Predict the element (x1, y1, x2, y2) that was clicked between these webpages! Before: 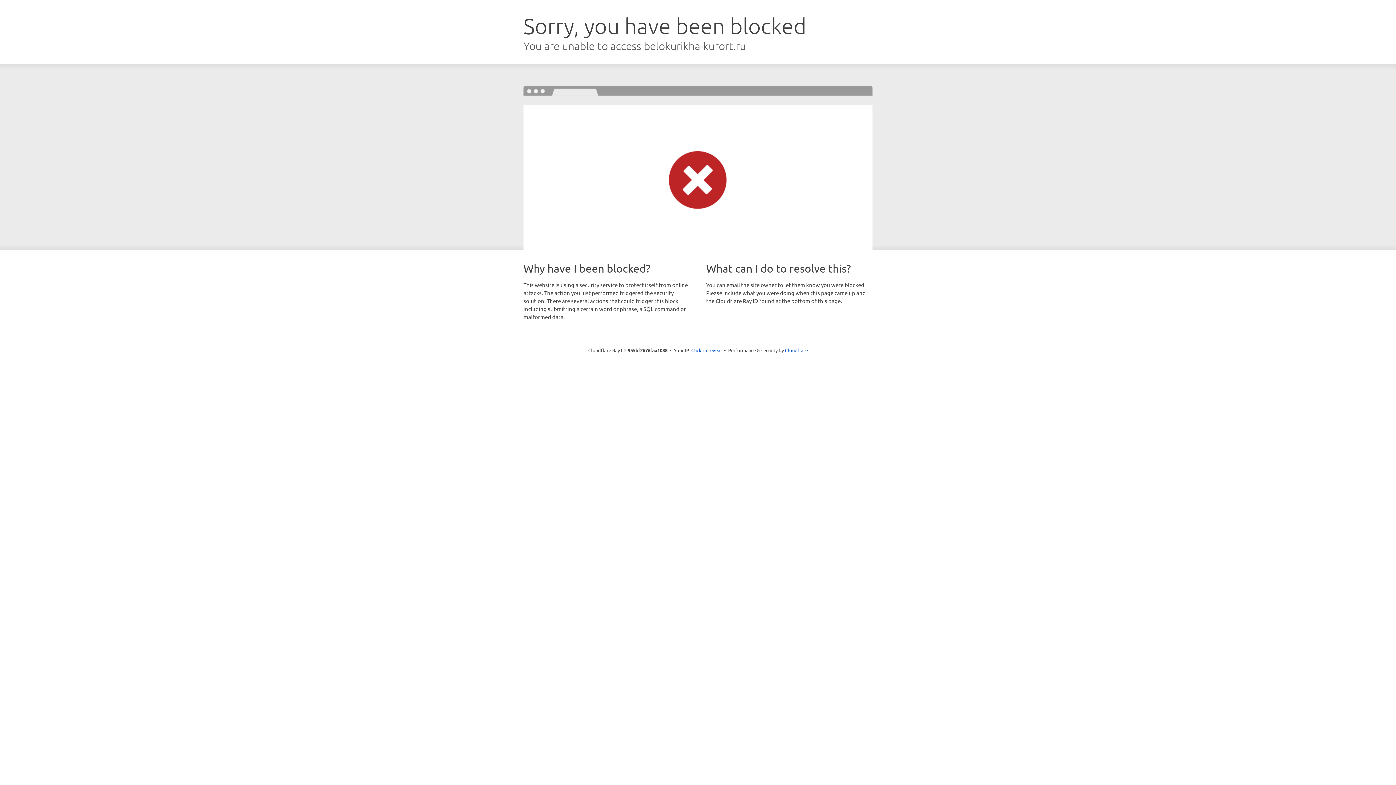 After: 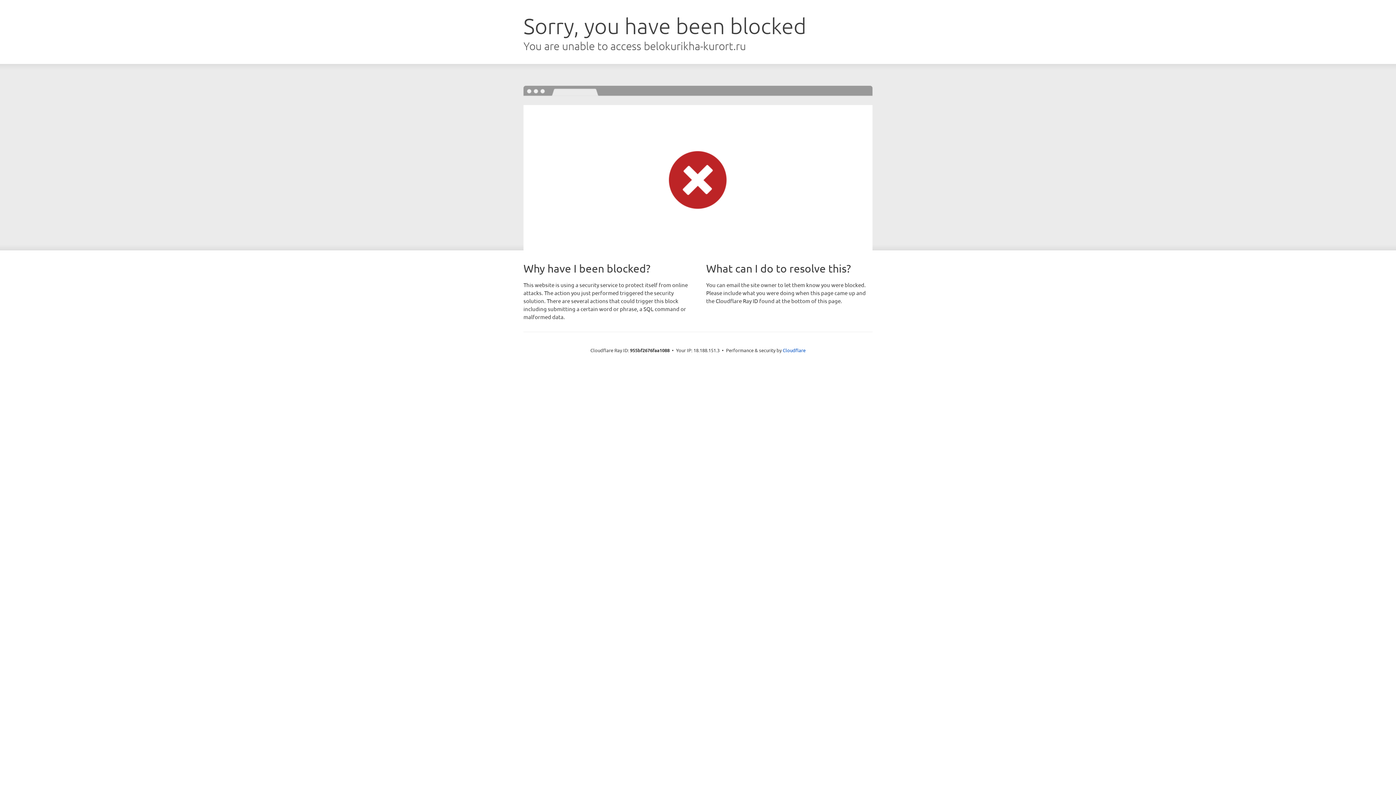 Action: bbox: (691, 346, 722, 353) label: Click to reveal